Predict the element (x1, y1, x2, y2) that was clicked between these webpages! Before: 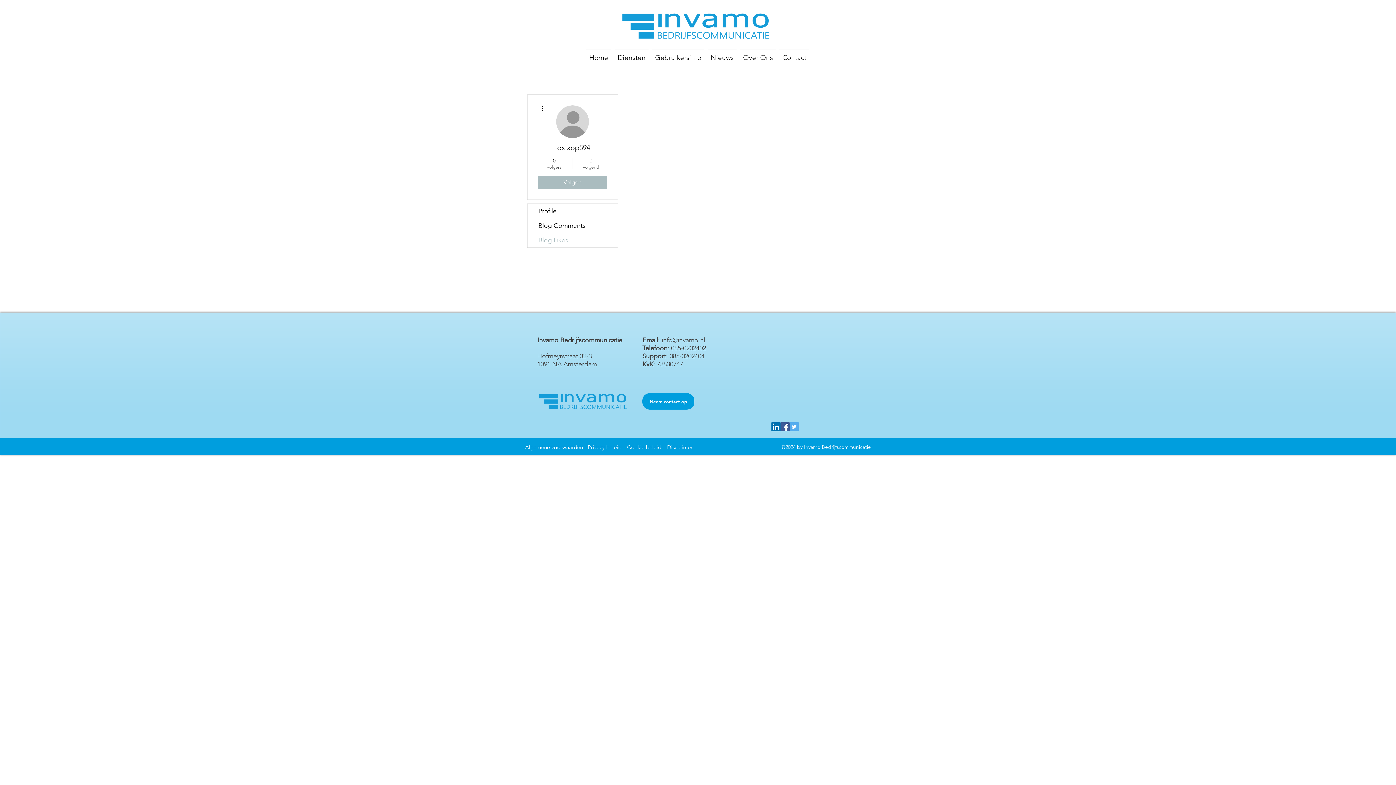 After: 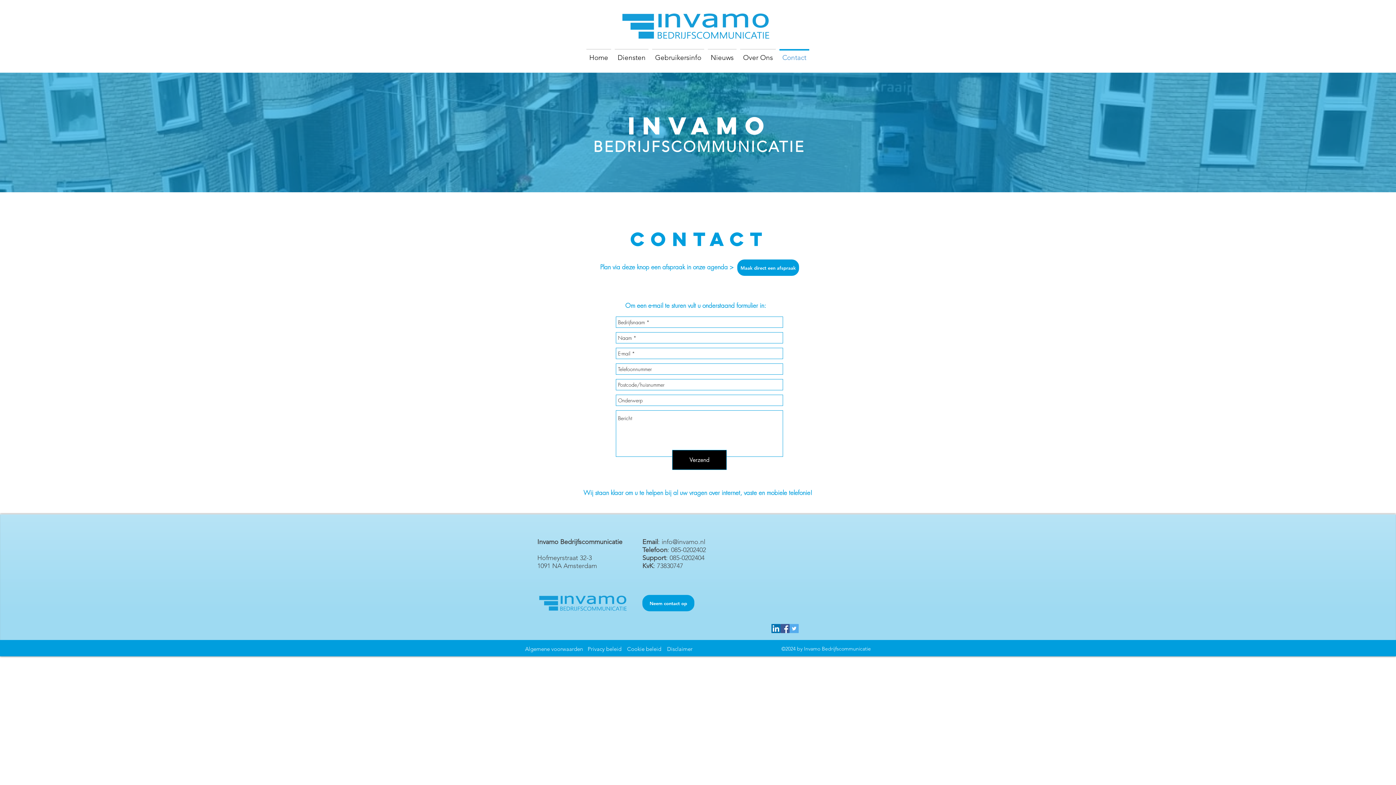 Action: bbox: (777, 49, 811, 60) label: Contact